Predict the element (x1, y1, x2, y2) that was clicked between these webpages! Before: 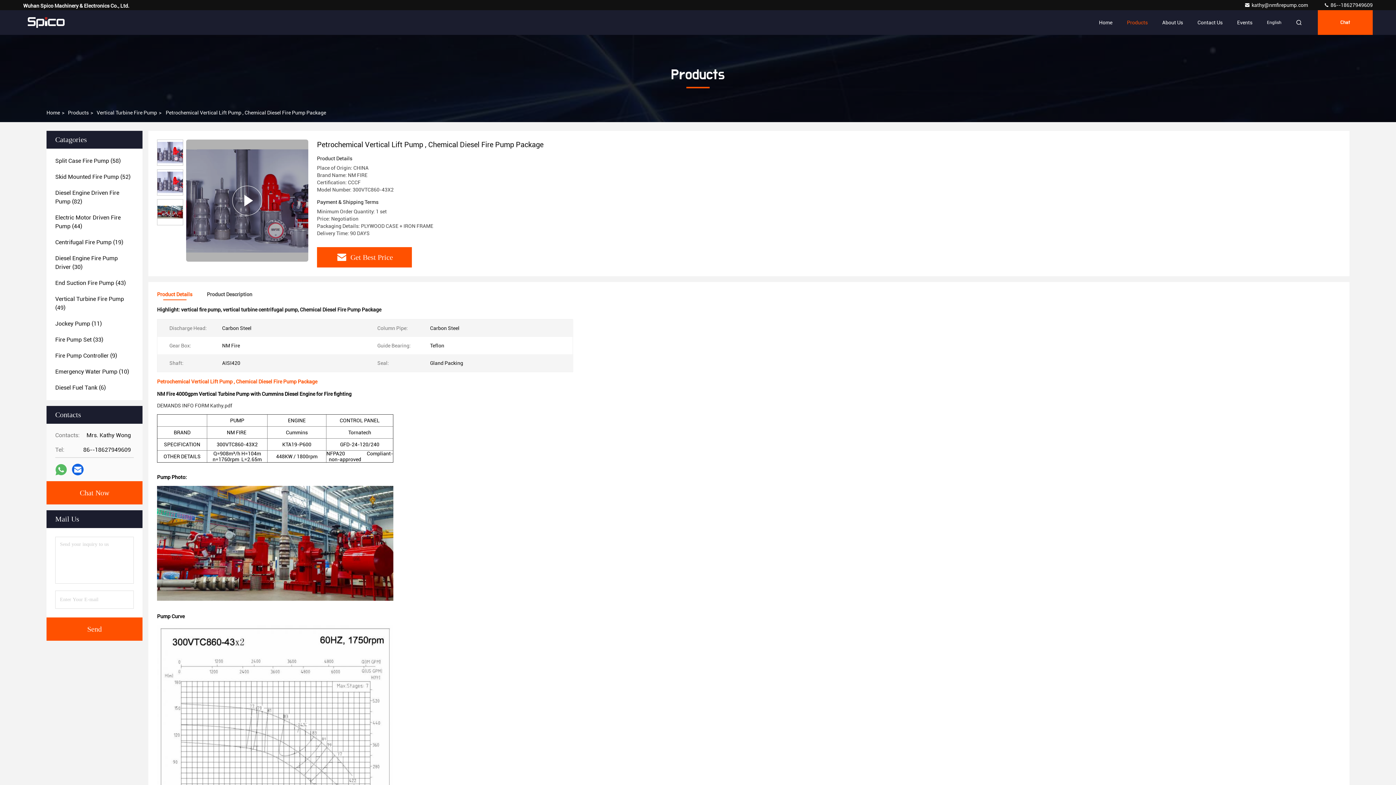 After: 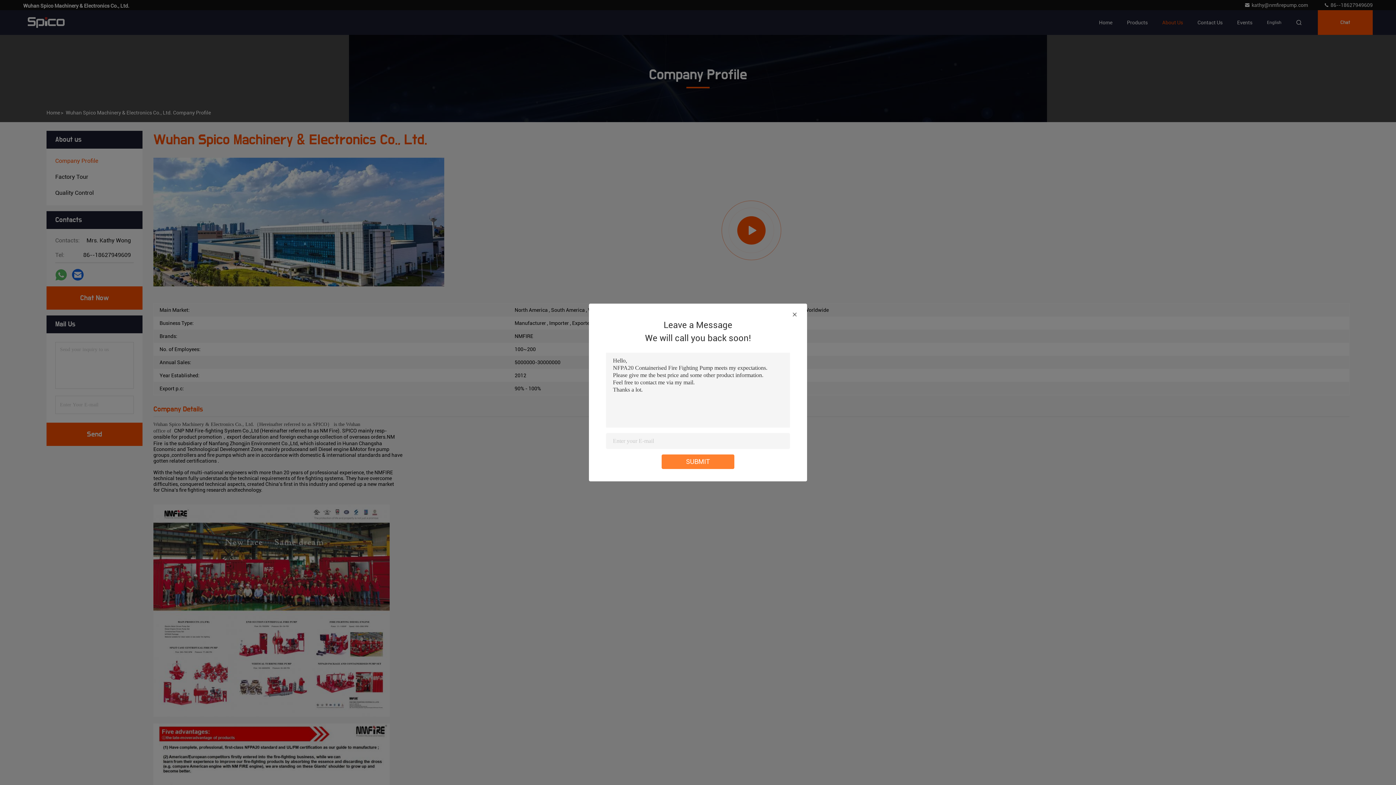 Action: bbox: (1162, 10, 1183, 34) label: About Us